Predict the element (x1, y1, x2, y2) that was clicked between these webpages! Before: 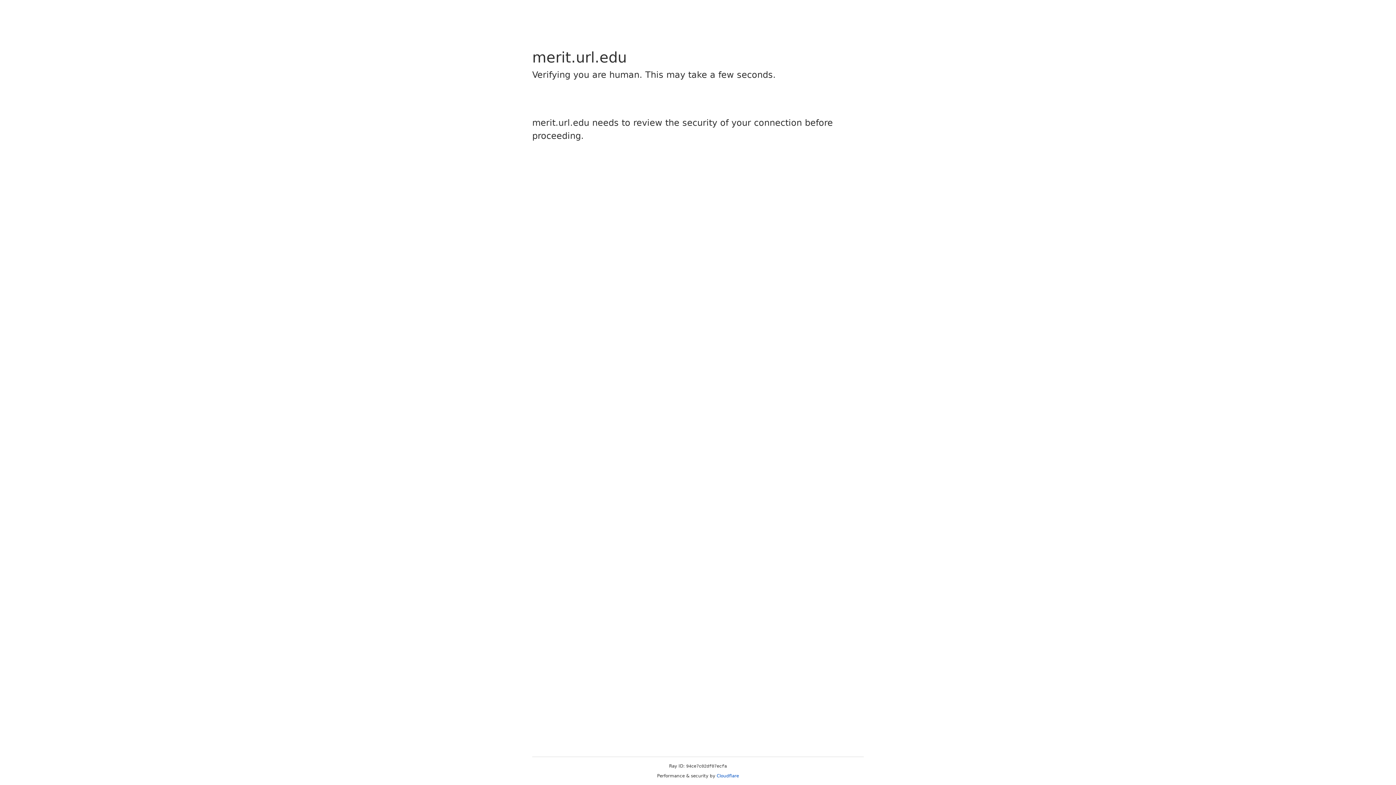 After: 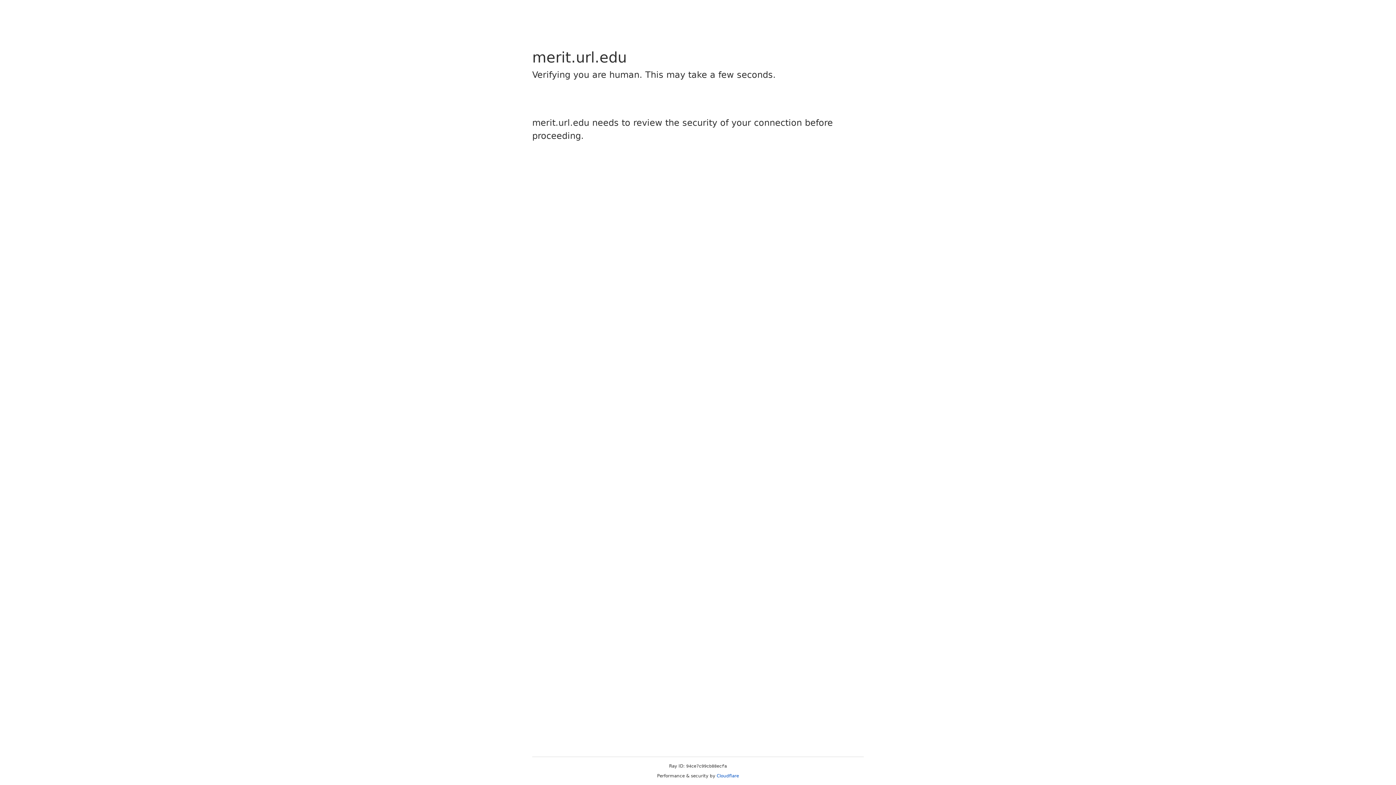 Action: label: Cloudflare bbox: (716, 773, 739, 778)